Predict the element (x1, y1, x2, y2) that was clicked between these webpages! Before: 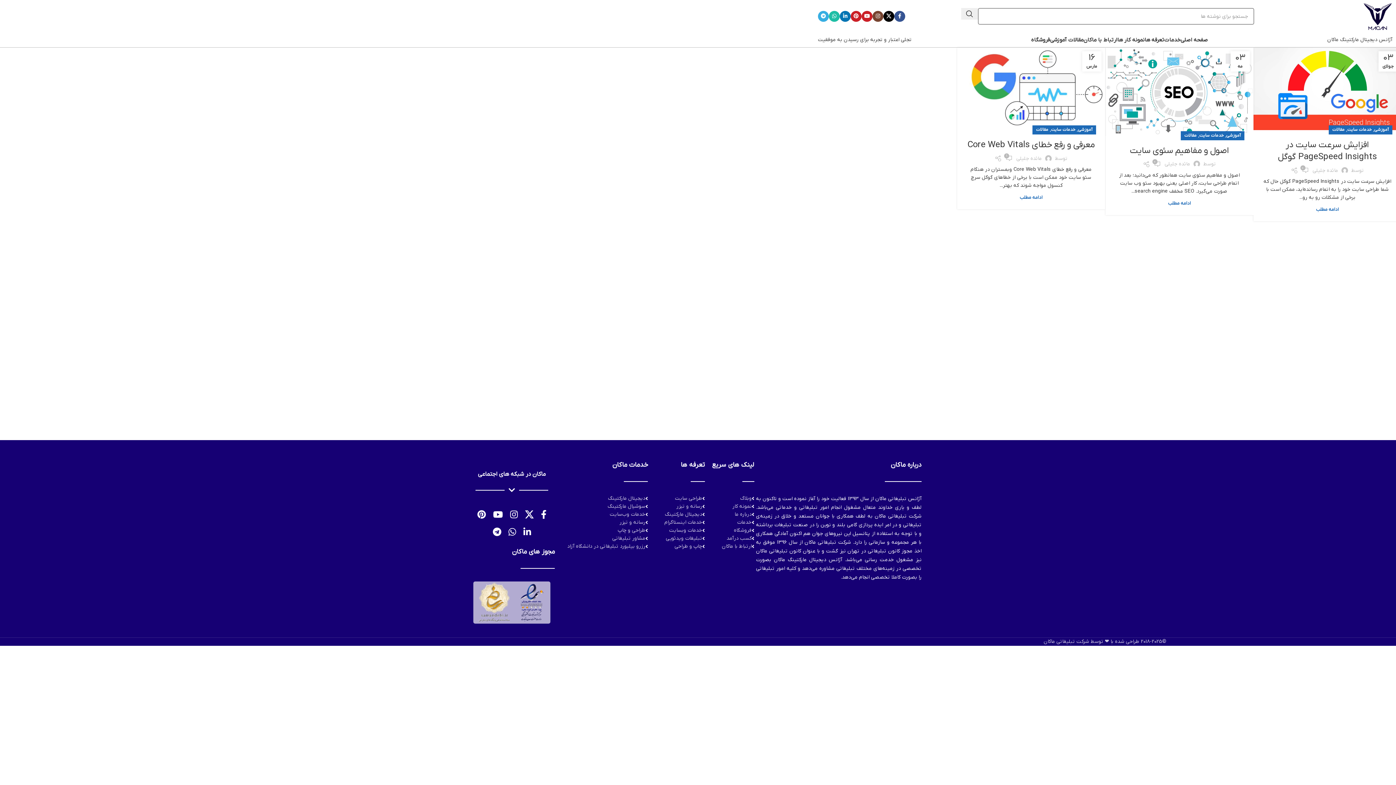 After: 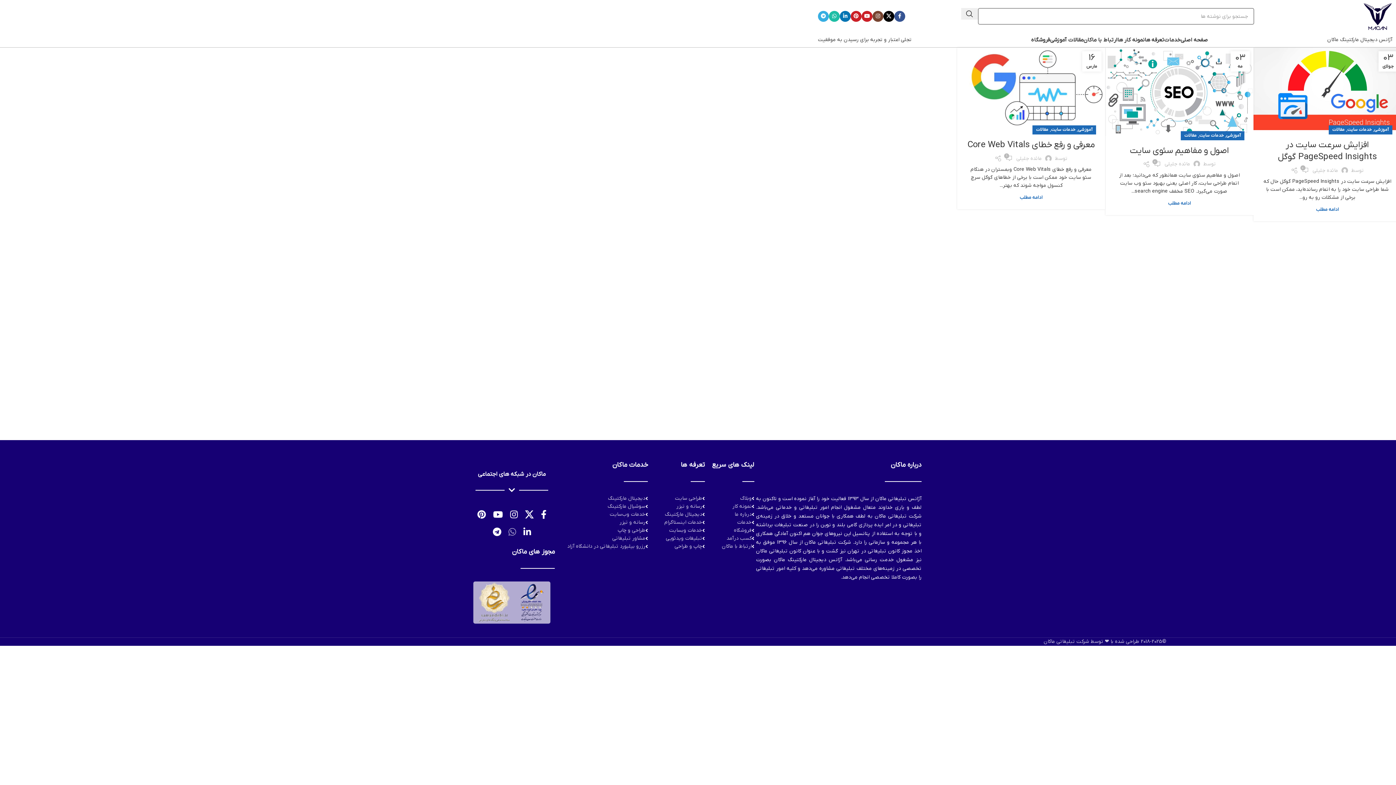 Action: bbox: (504, 524, 519, 541) label: WhatsApp social link